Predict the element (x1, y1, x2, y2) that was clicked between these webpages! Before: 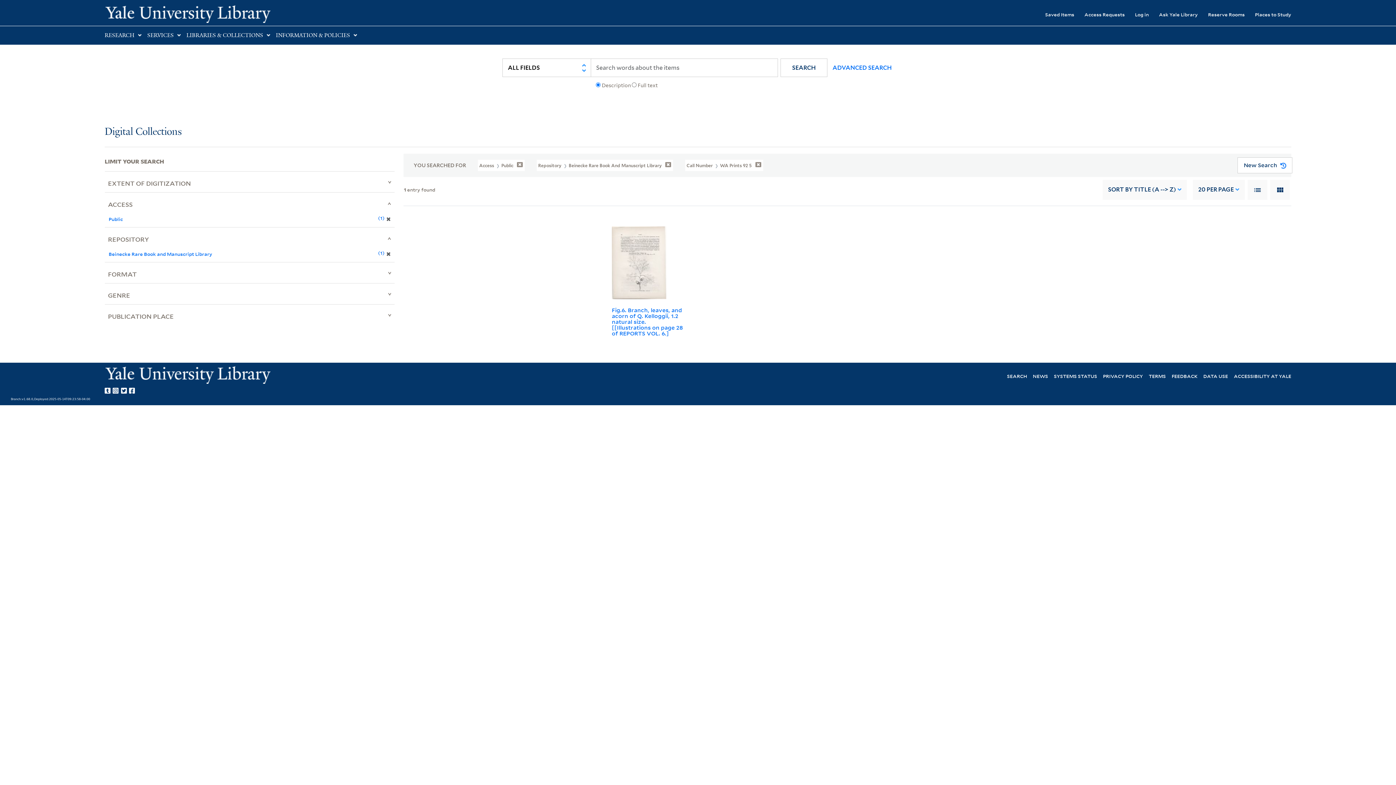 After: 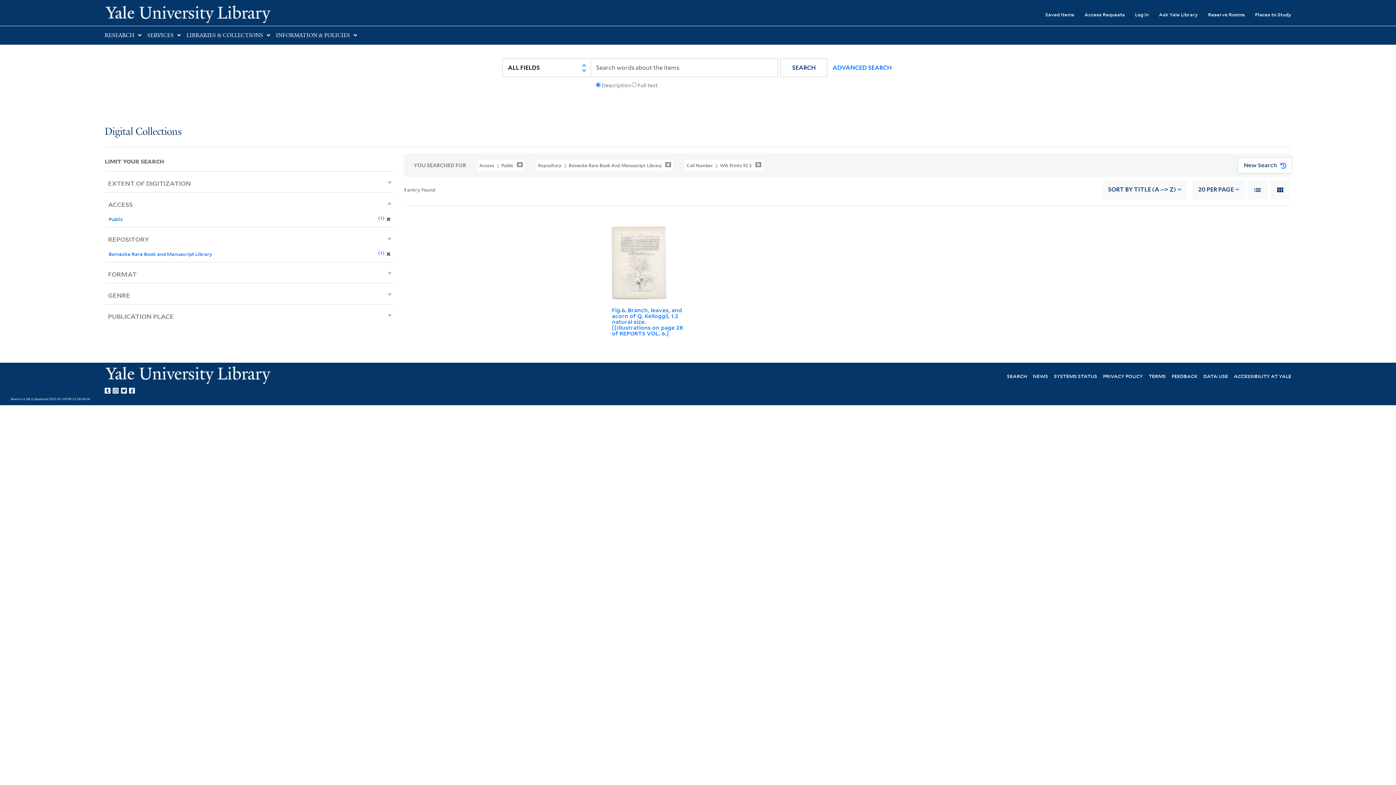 Action: bbox: (112, 385, 121, 394) label: Yale Library on Instagram